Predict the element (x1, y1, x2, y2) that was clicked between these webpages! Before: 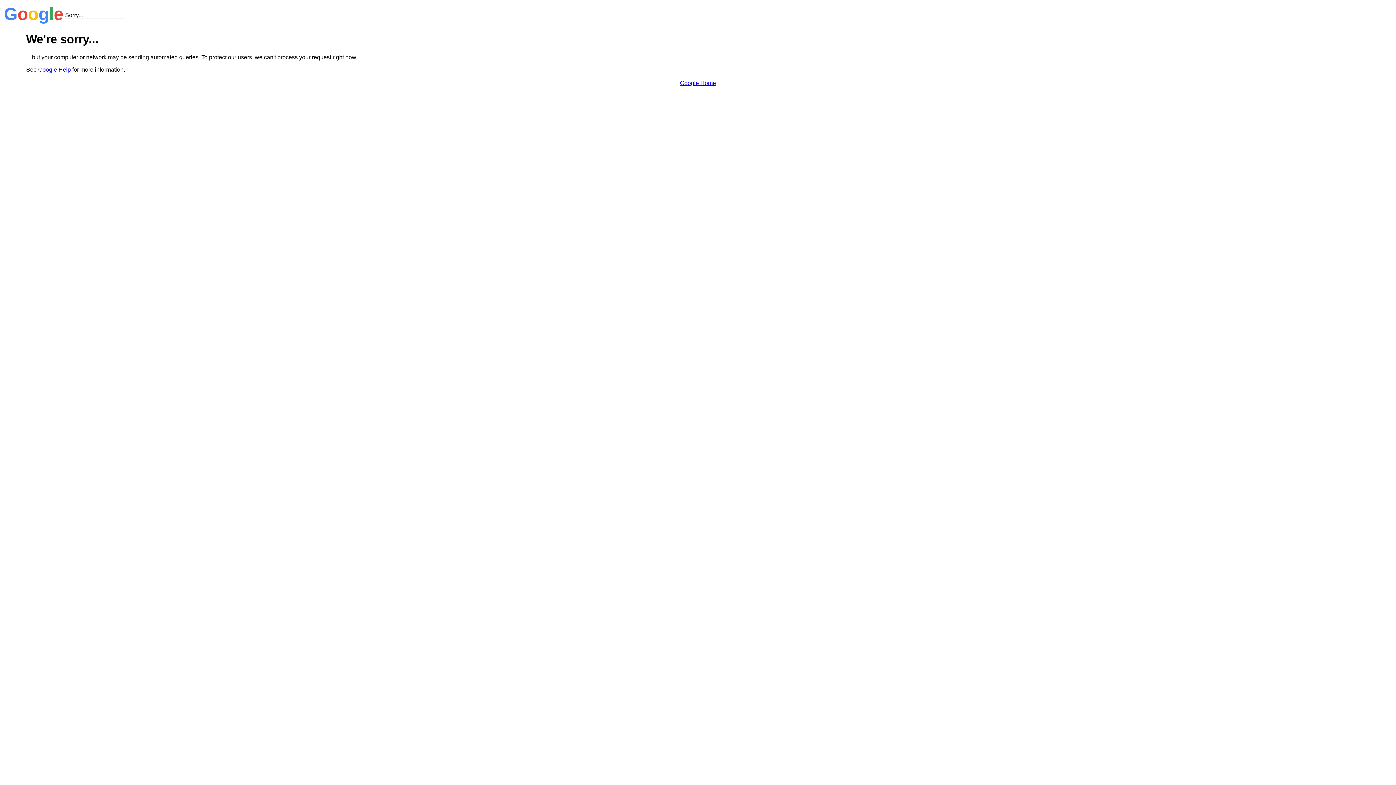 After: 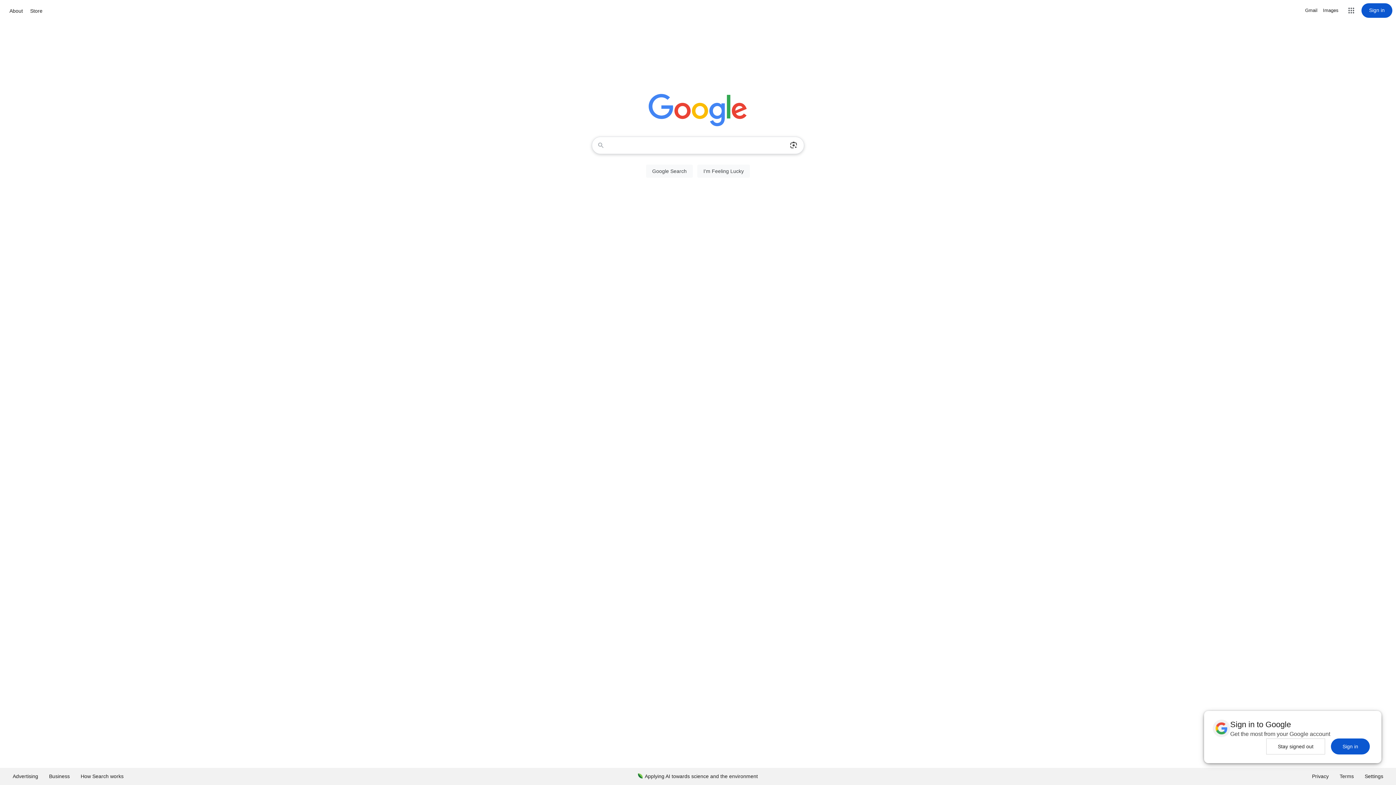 Action: bbox: (680, 79, 716, 86) label: Google Home